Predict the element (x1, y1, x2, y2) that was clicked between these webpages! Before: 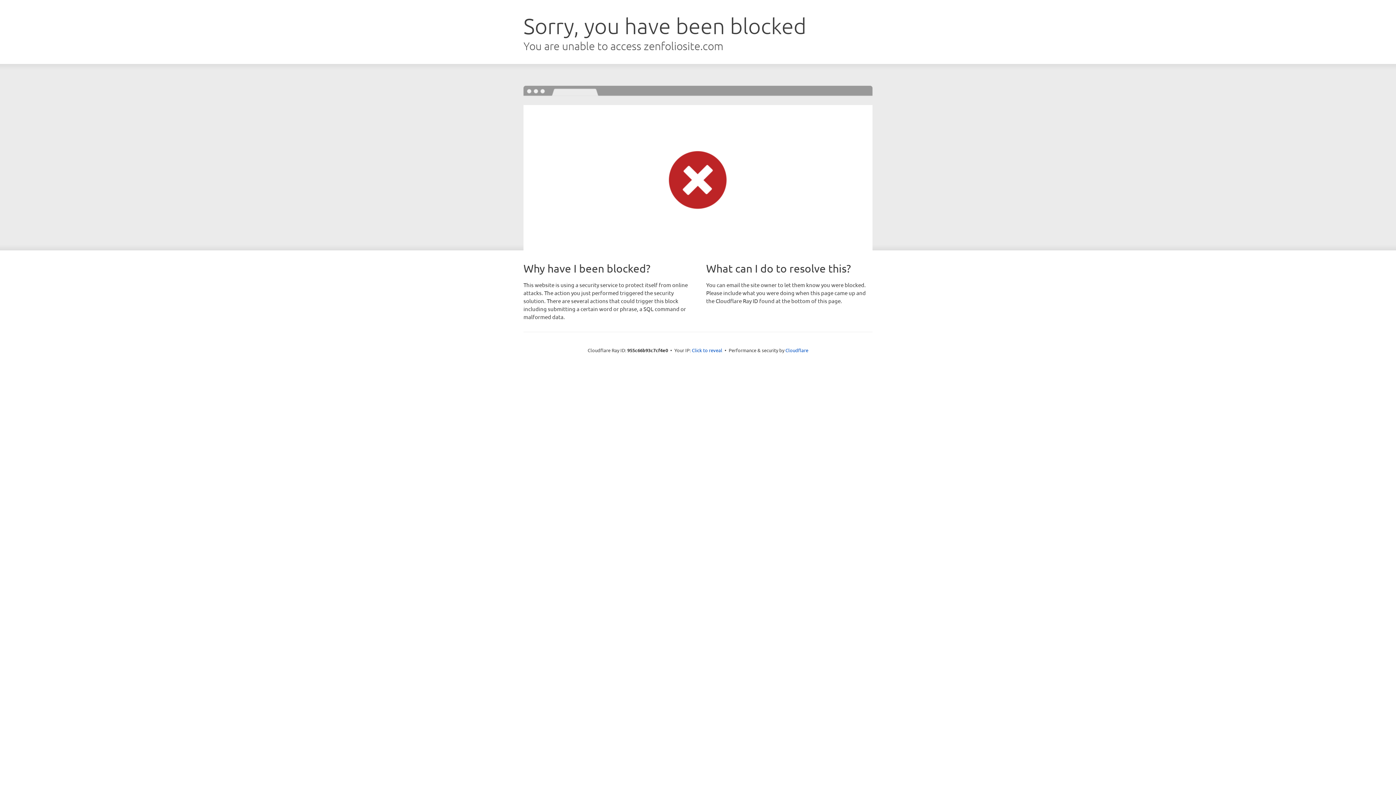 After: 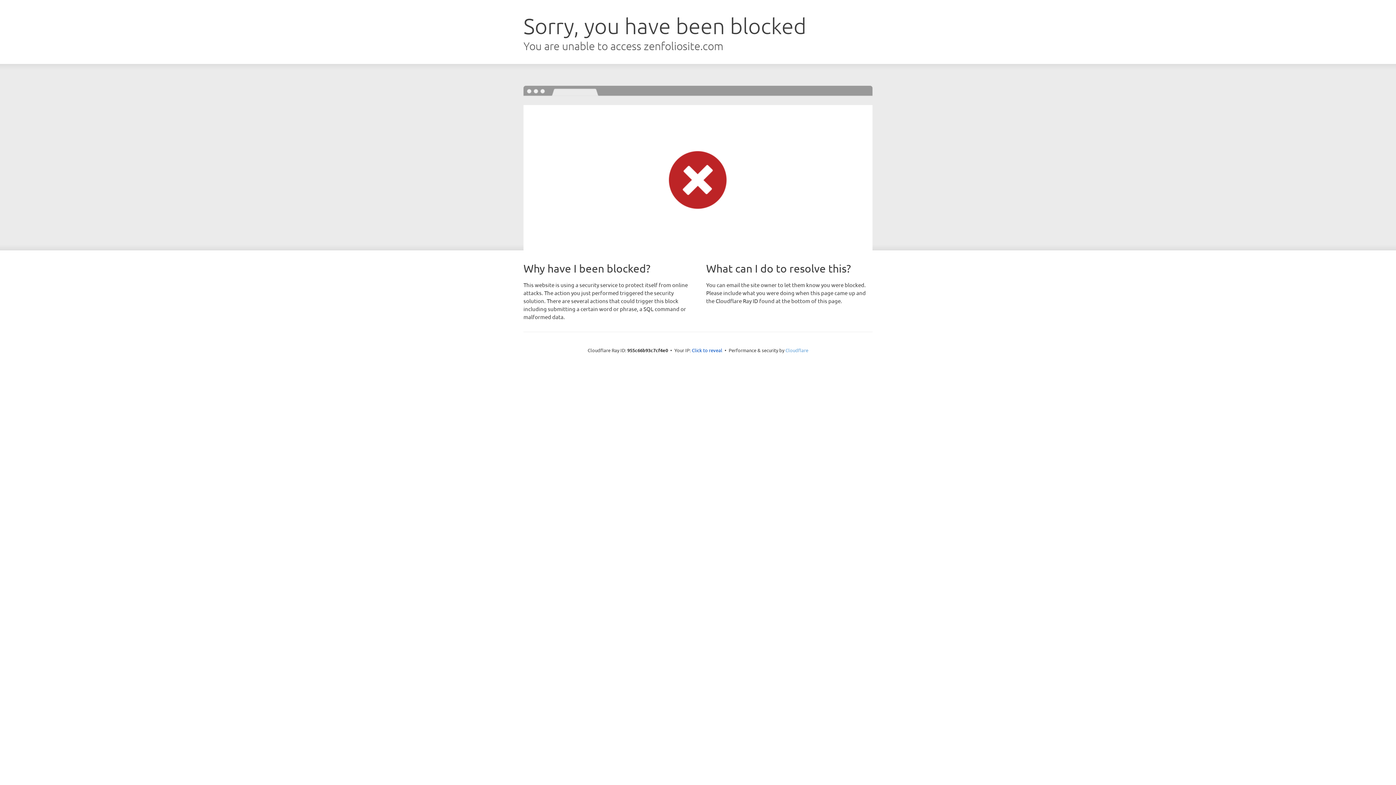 Action: bbox: (785, 347, 808, 353) label: Cloudflare